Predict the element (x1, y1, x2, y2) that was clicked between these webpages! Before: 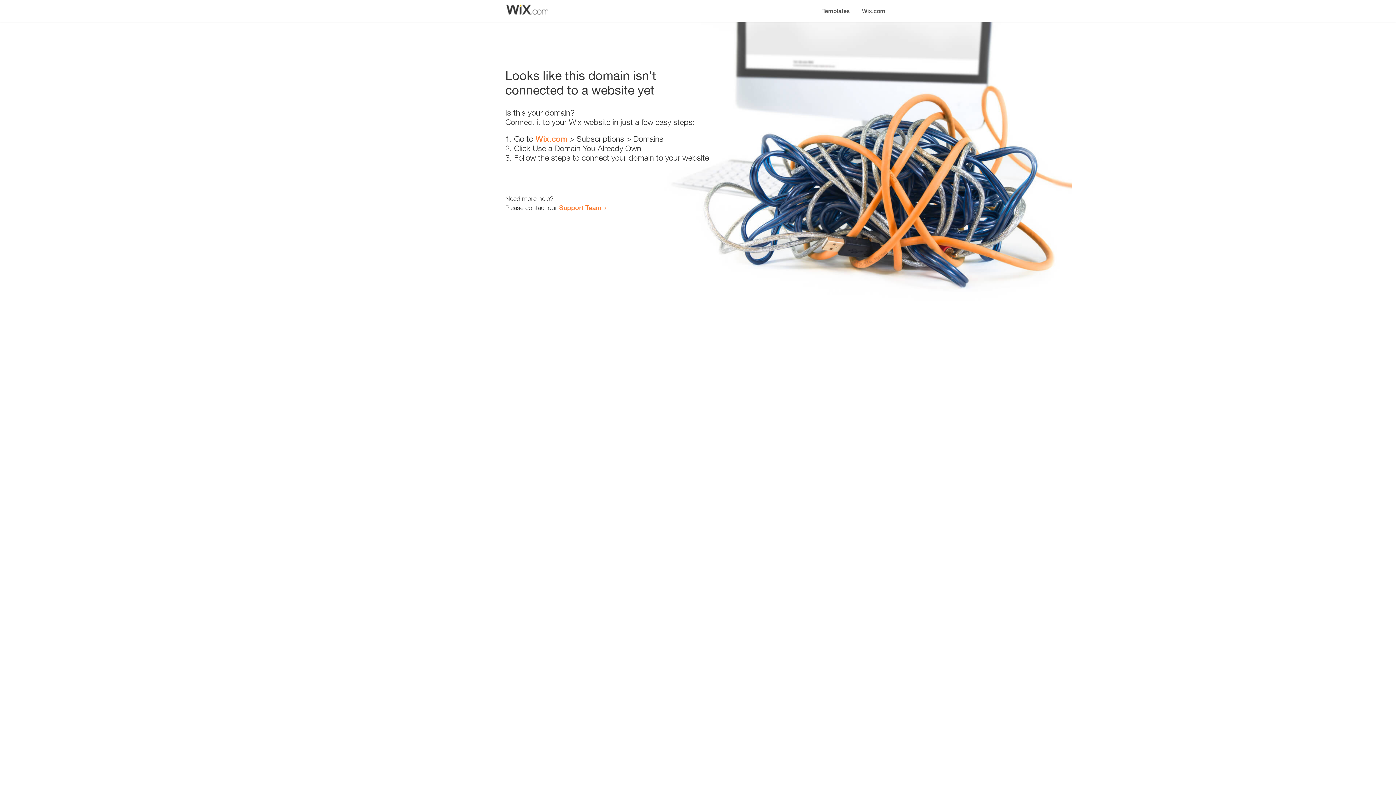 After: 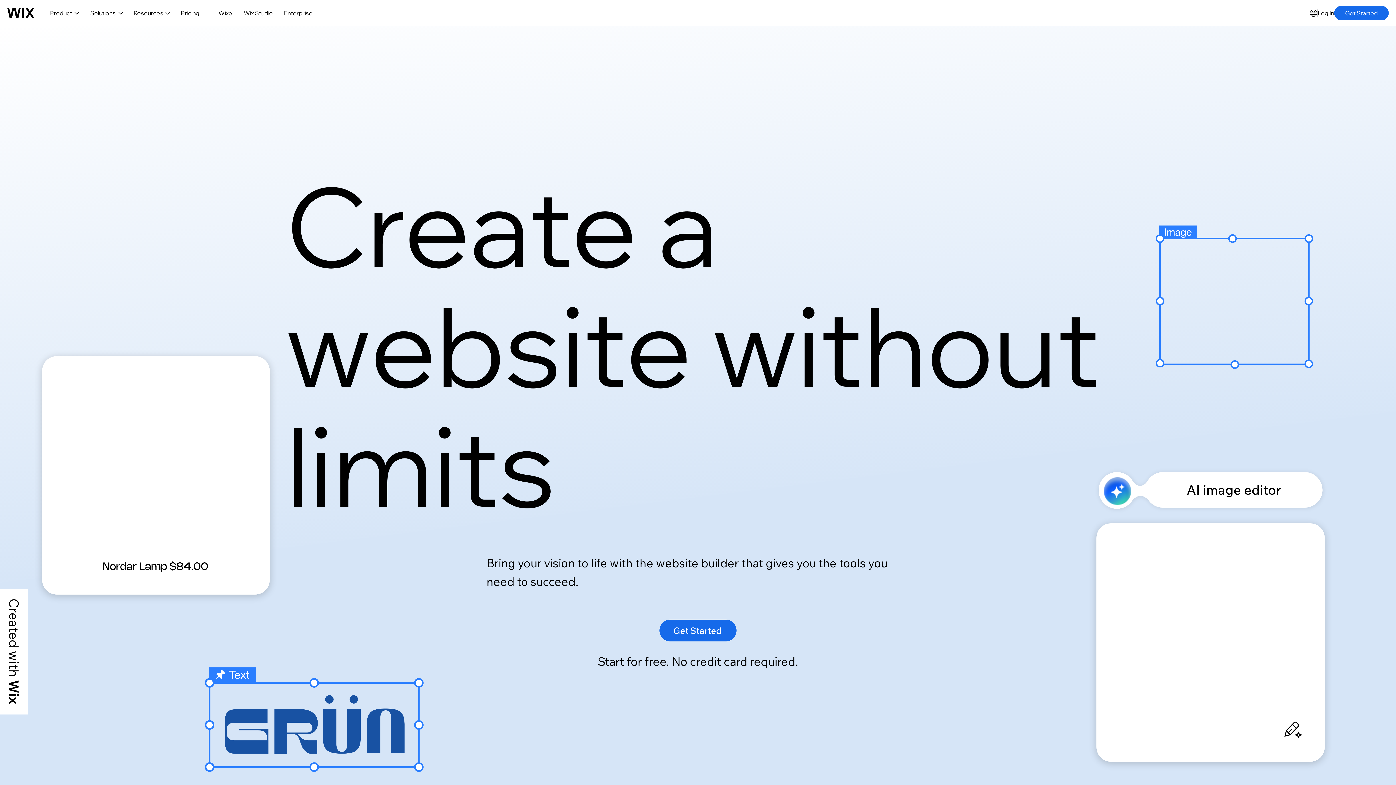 Action: bbox: (535, 134, 567, 143) label: Wix.com